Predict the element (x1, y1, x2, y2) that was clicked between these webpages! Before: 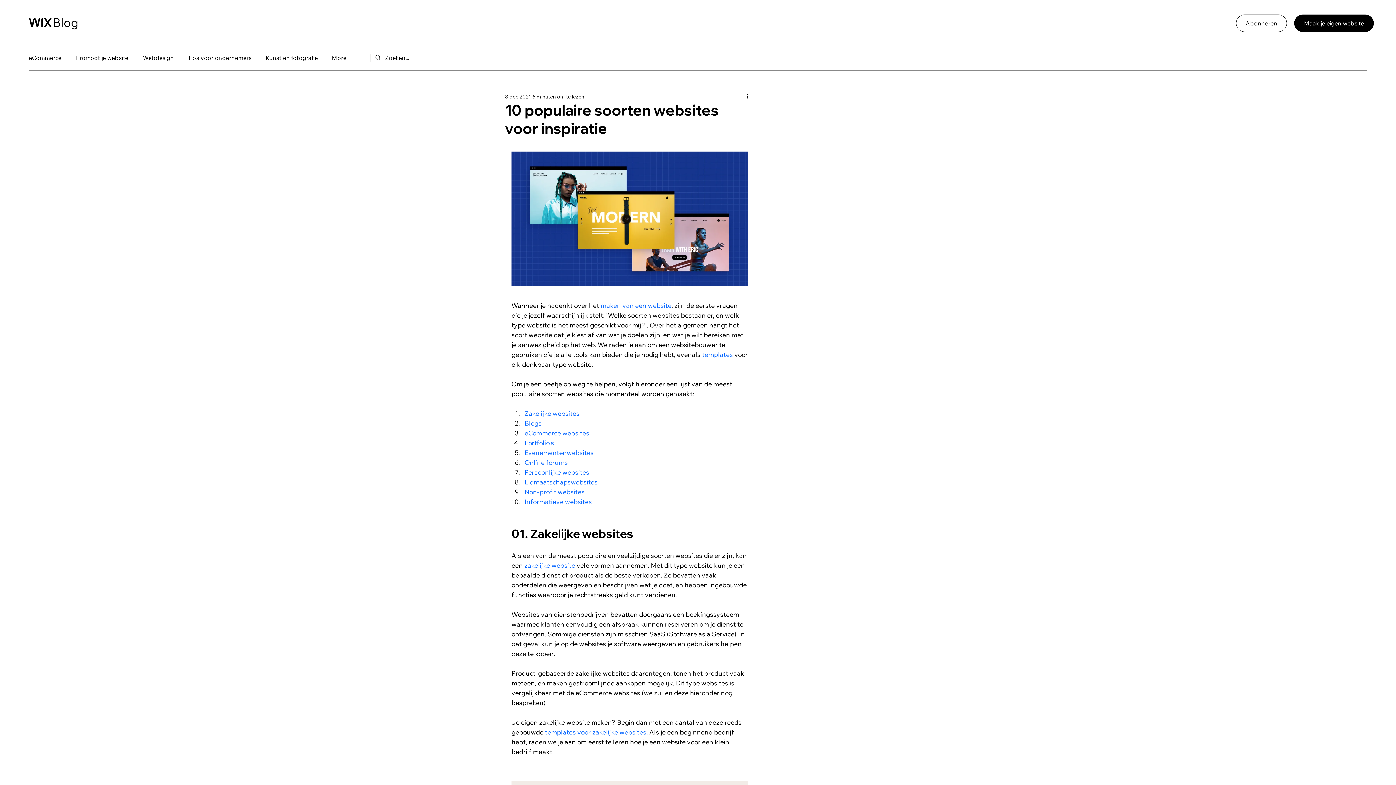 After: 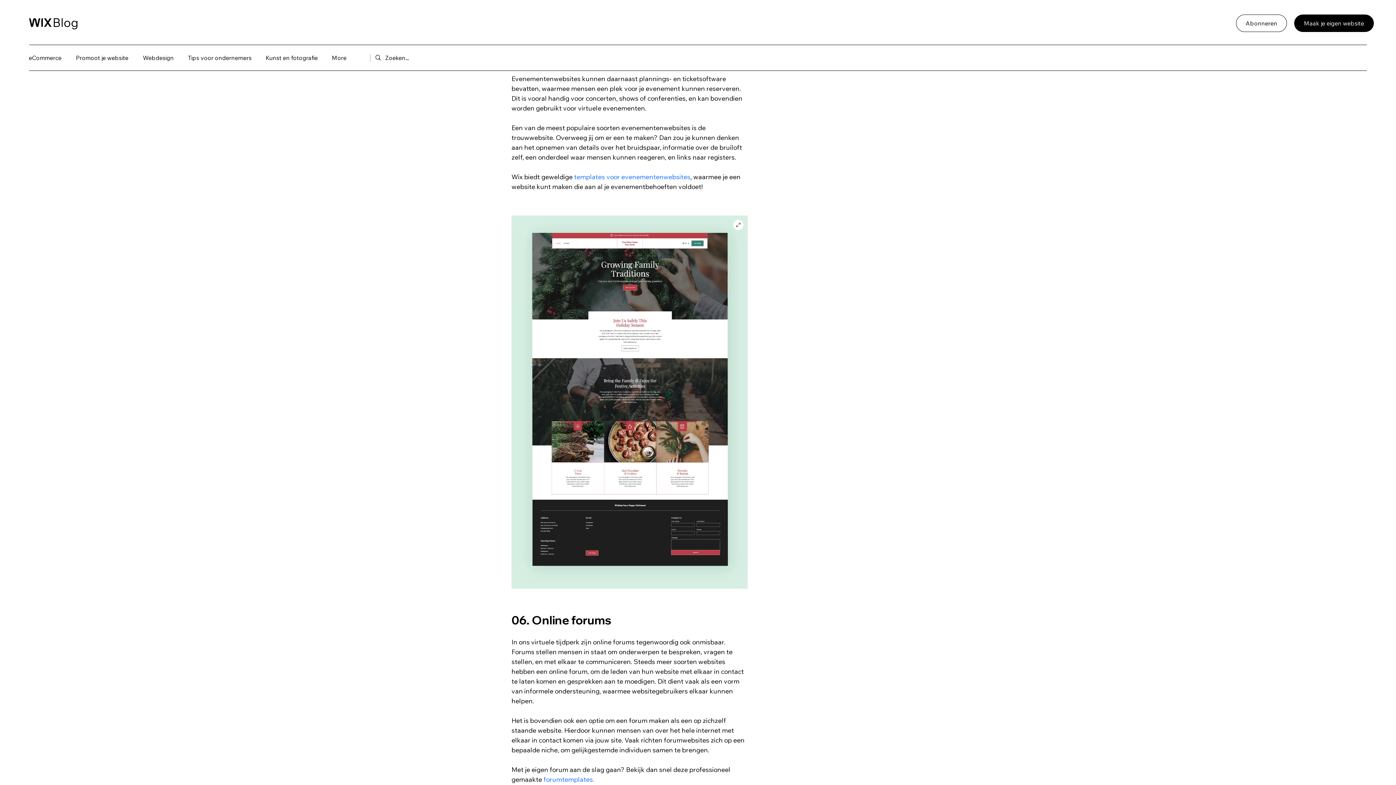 Action: bbox: (524, 448, 595, 457) label: Evenementenwebsites 